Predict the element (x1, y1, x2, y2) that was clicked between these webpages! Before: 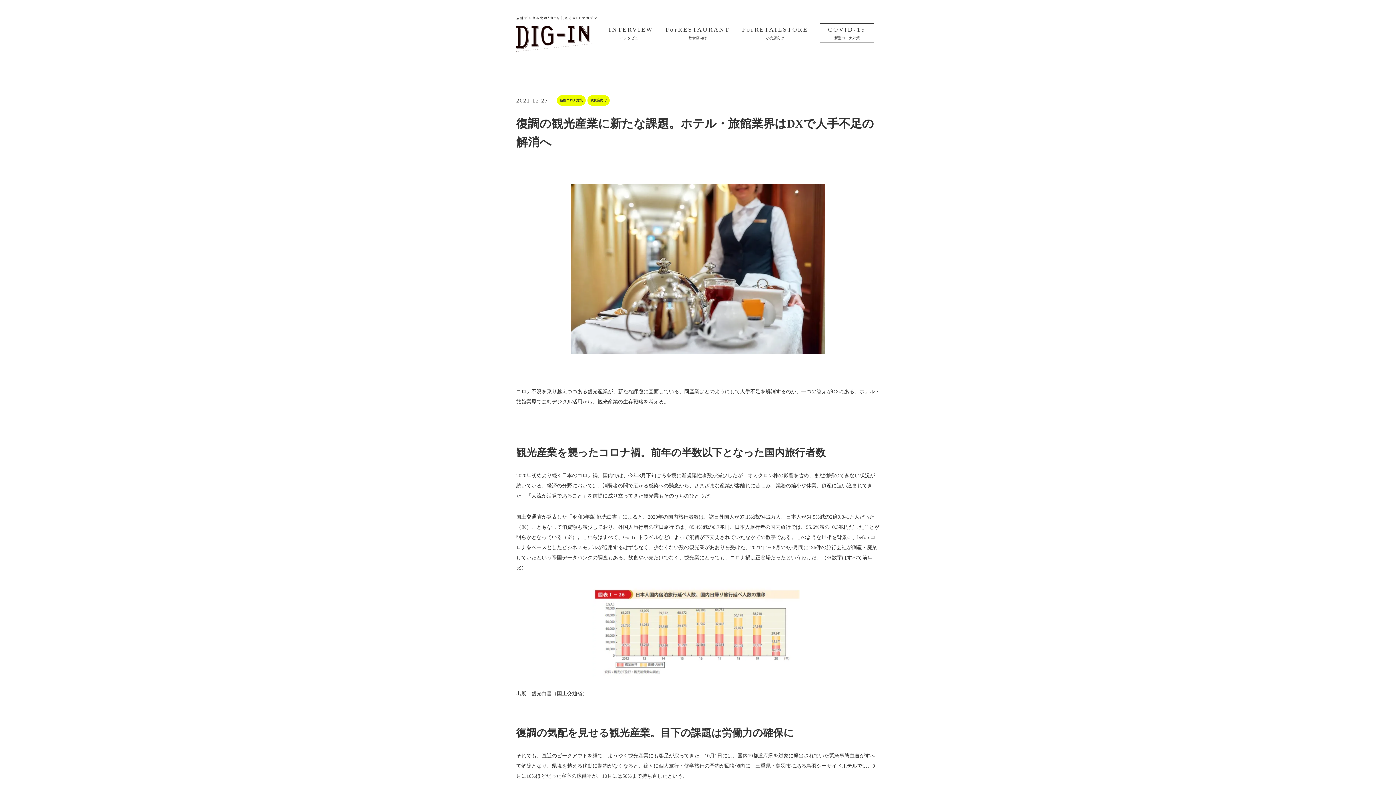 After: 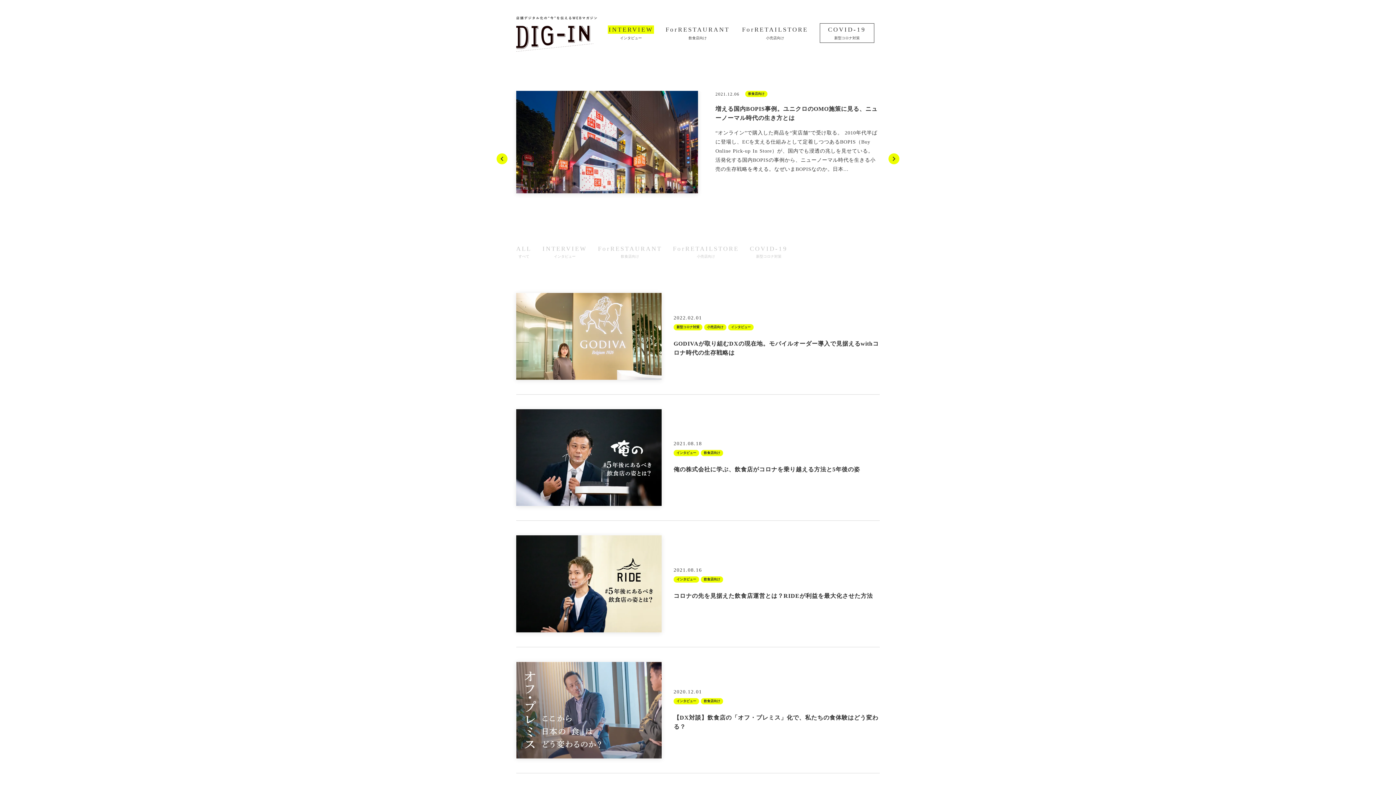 Action: bbox: (608, 25, 654, 40) label: INTERVIEW

インタビュー